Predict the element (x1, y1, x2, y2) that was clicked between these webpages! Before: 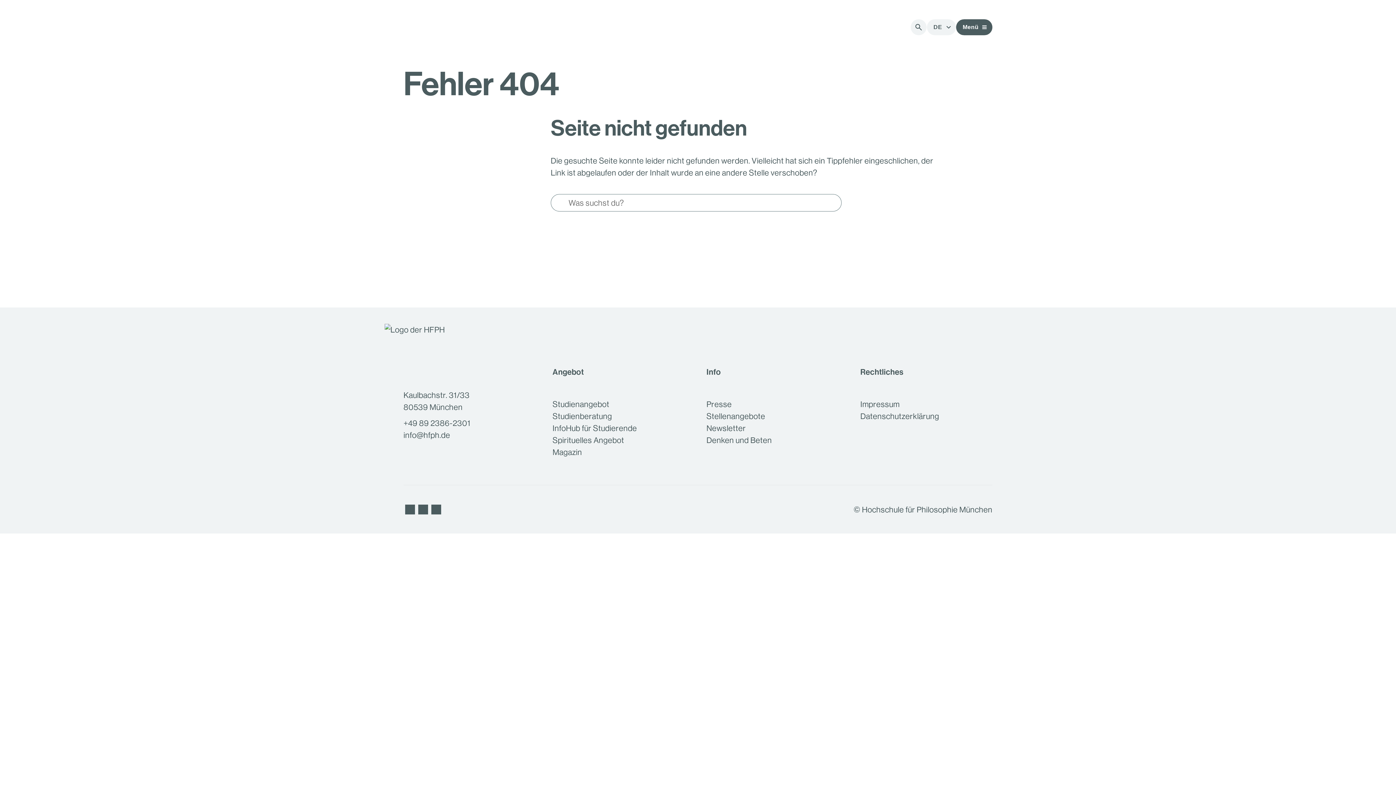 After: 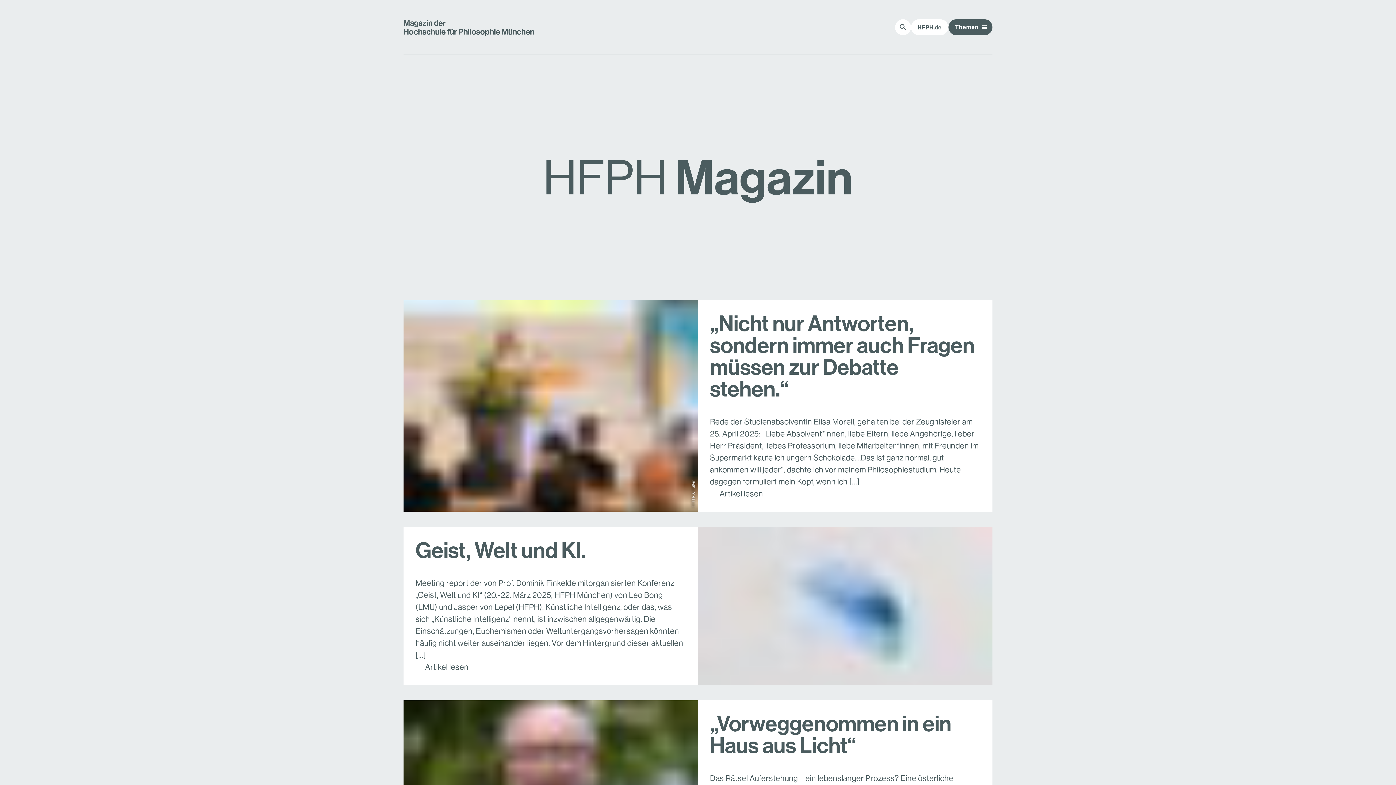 Action: label: Magazin bbox: (552, 448, 582, 457)